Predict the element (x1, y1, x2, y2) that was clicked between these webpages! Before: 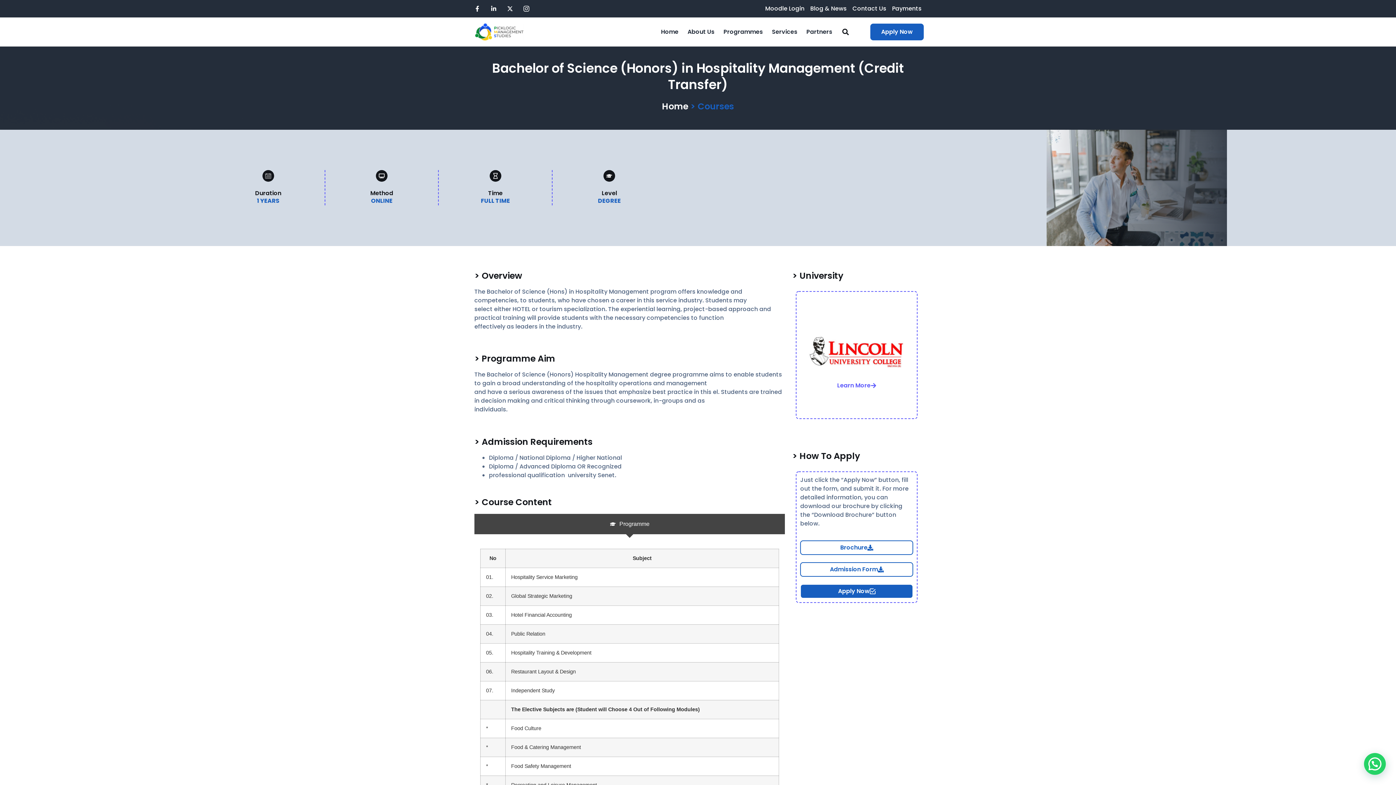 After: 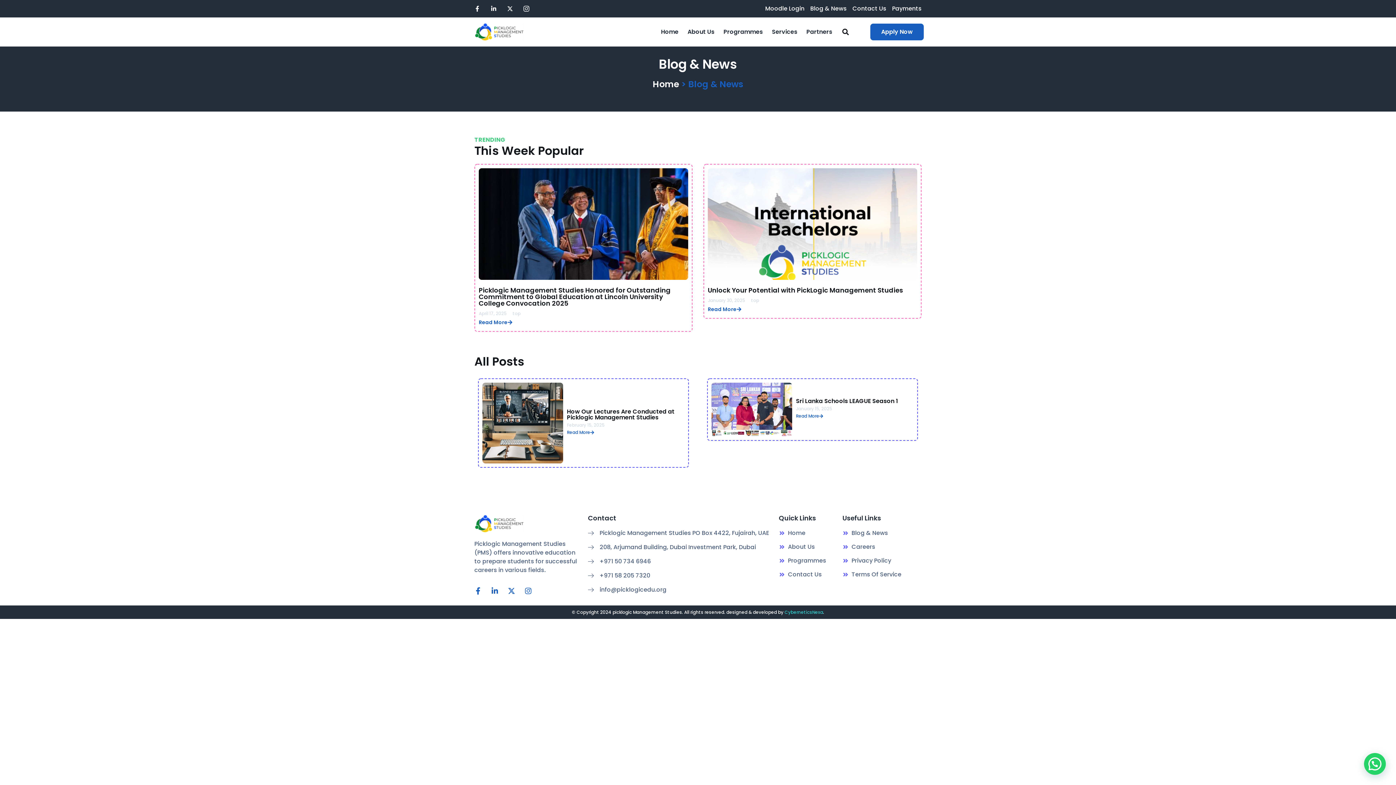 Action: label: Blog & News bbox: (810, 4, 846, 13)